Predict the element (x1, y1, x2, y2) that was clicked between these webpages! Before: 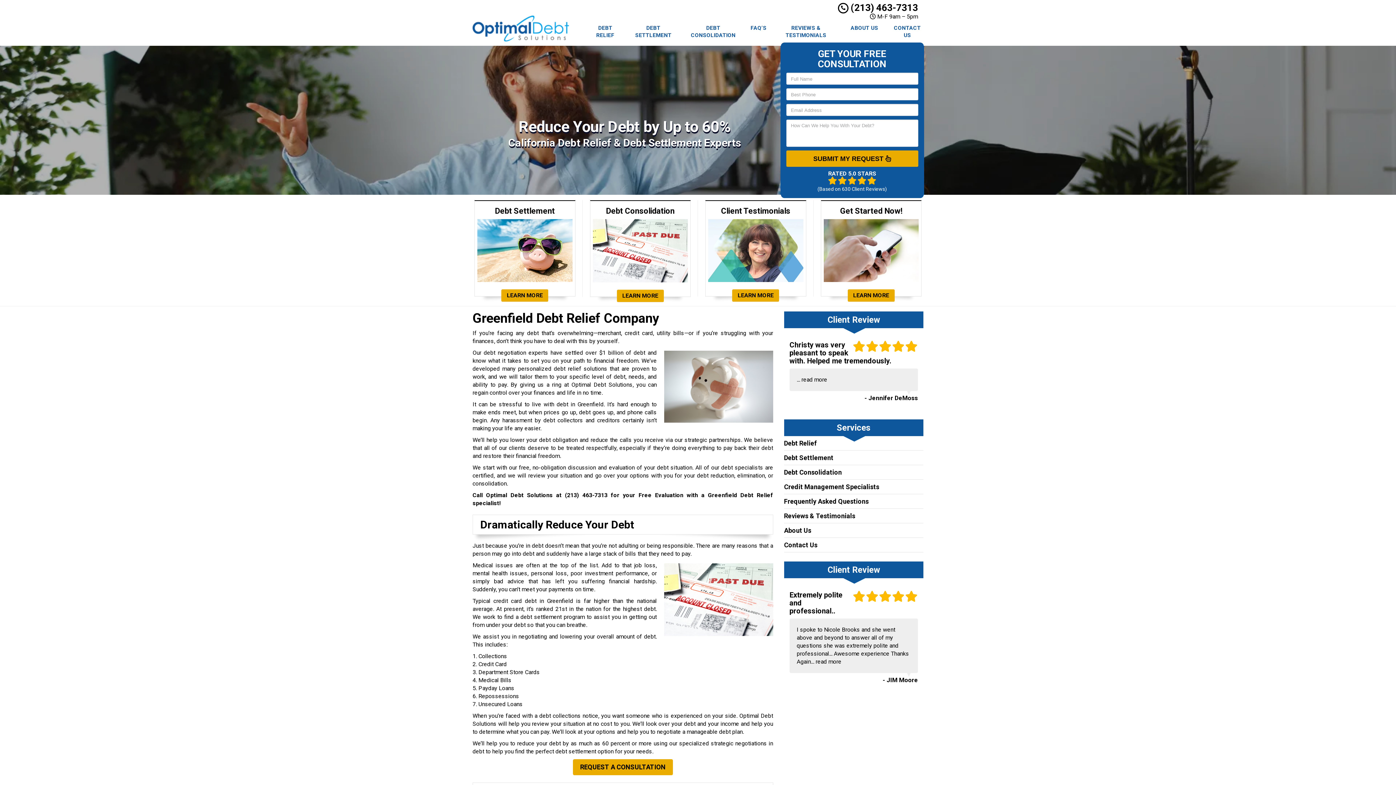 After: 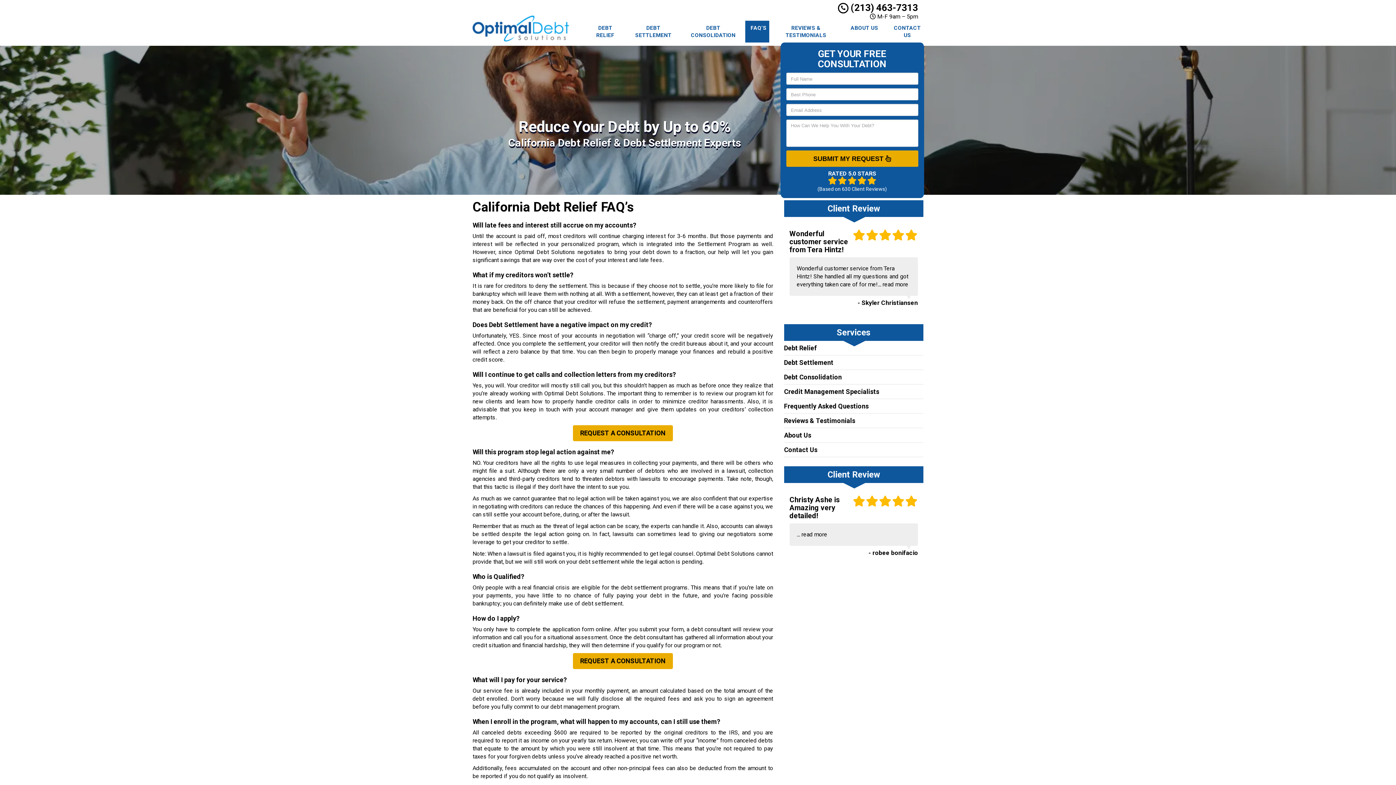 Action: label: Frequently Asked Questions bbox: (784, 497, 868, 505)